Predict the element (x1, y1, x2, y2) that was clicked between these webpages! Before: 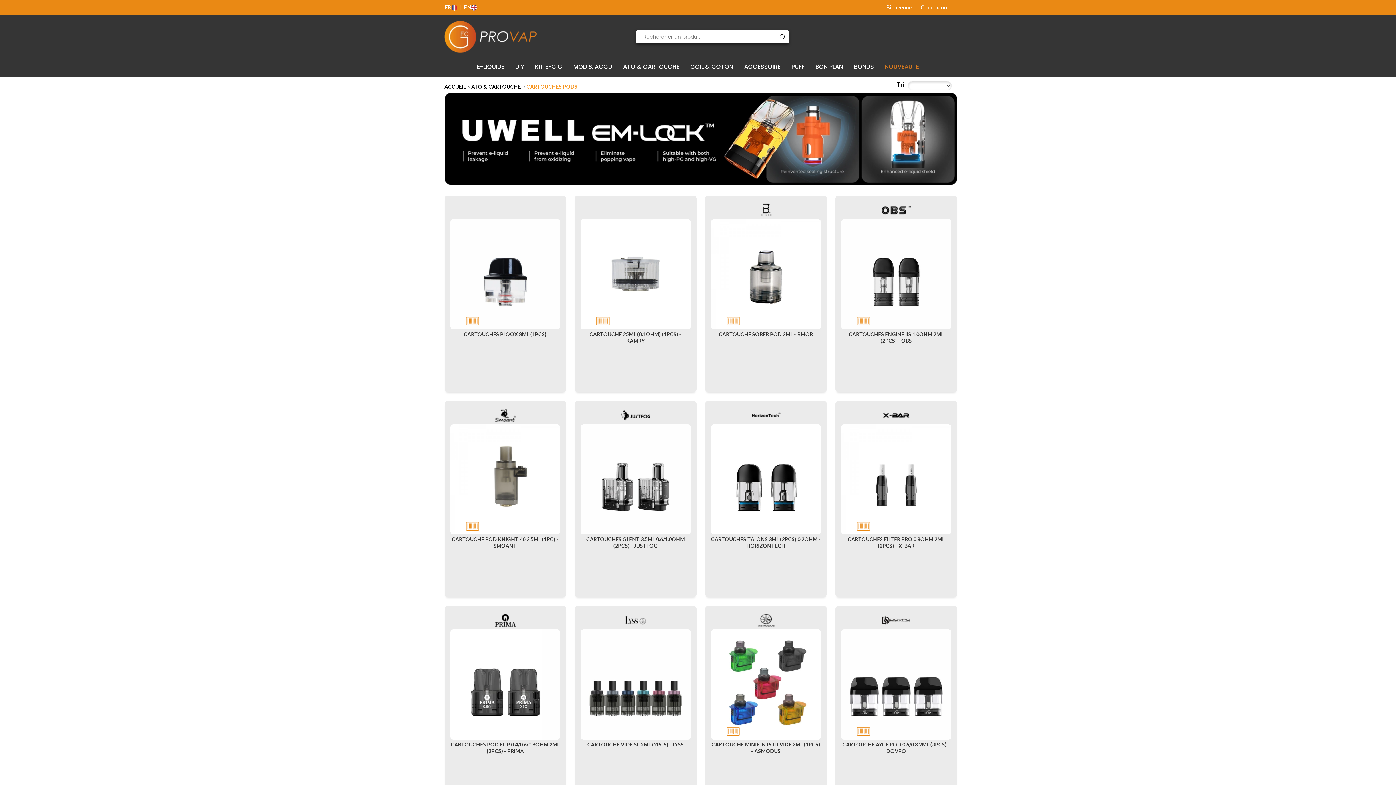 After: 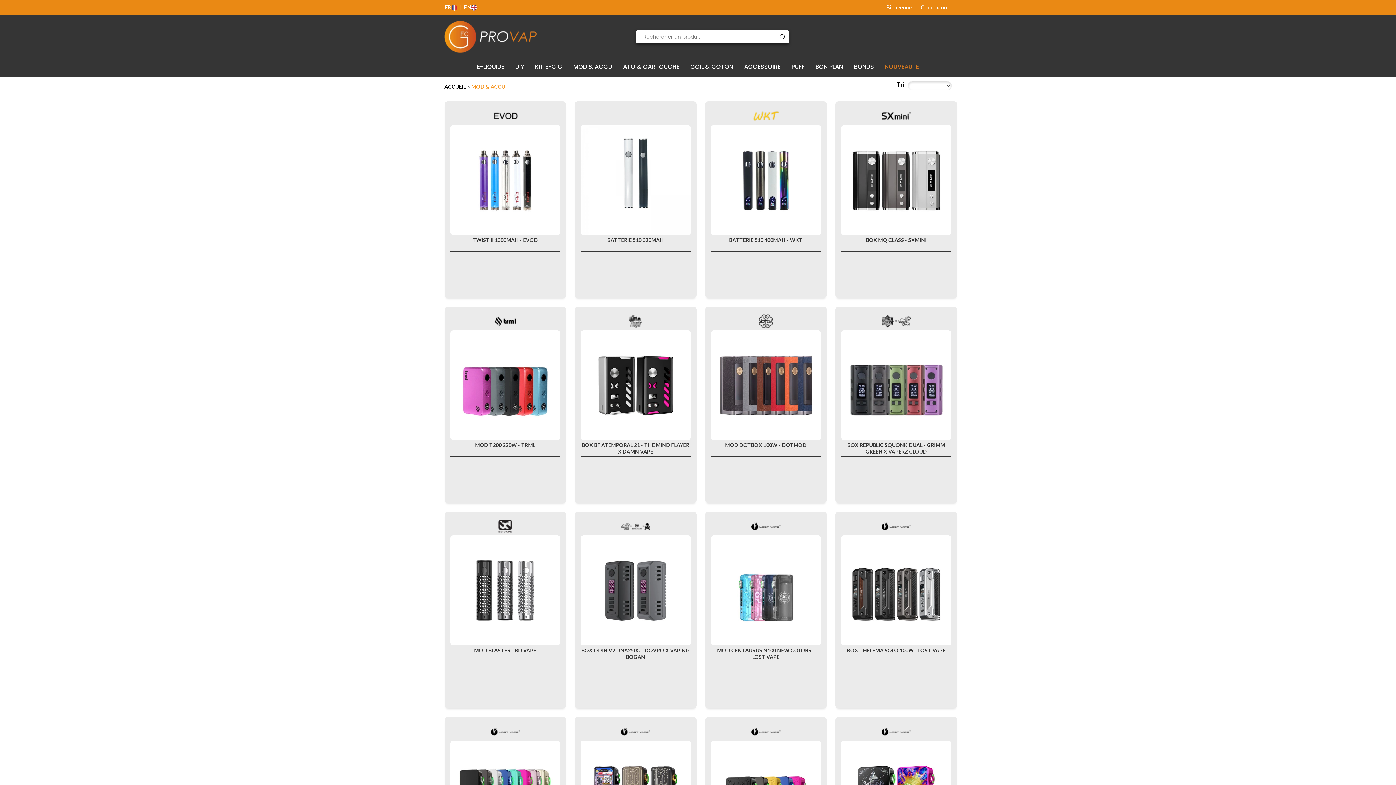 Action: bbox: (568, 56, 617, 77) label: MOD & ACCU